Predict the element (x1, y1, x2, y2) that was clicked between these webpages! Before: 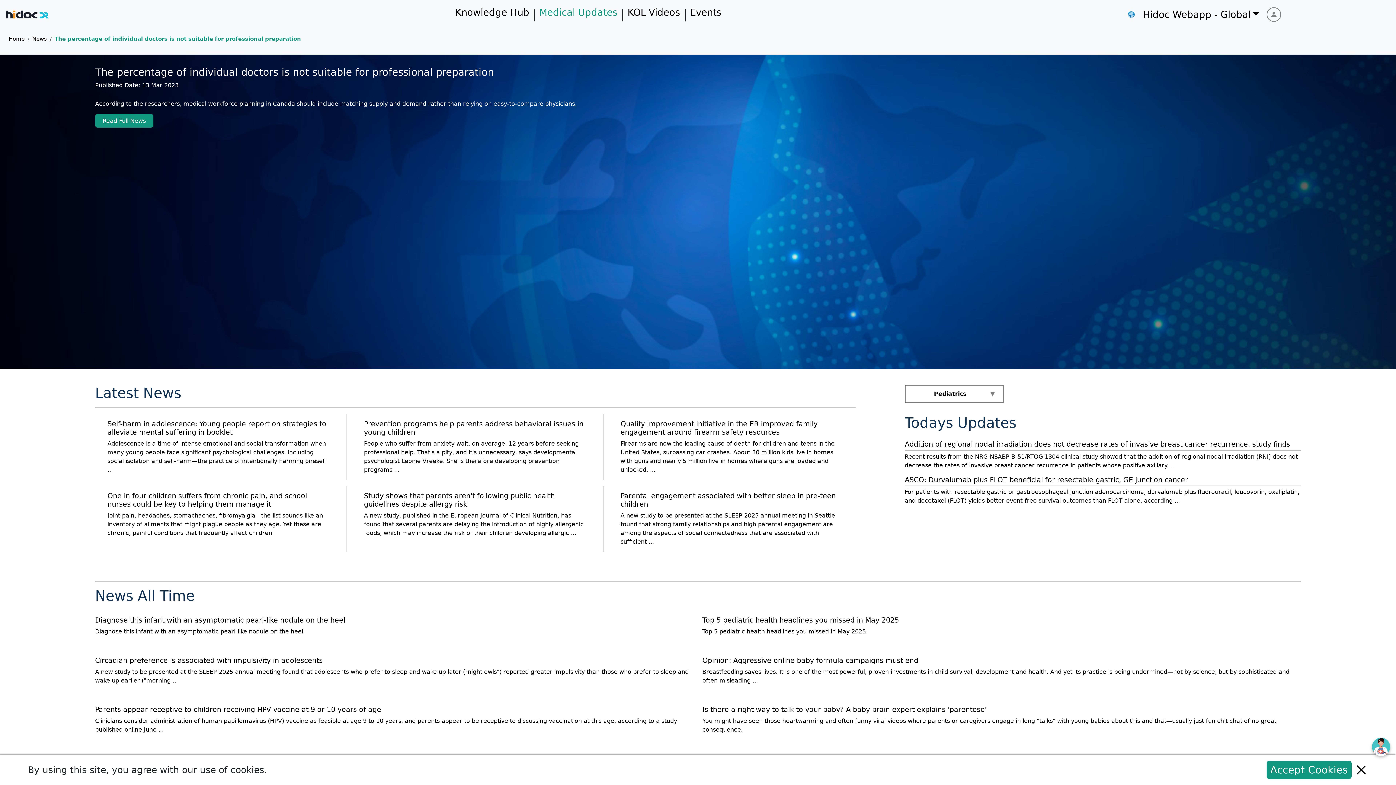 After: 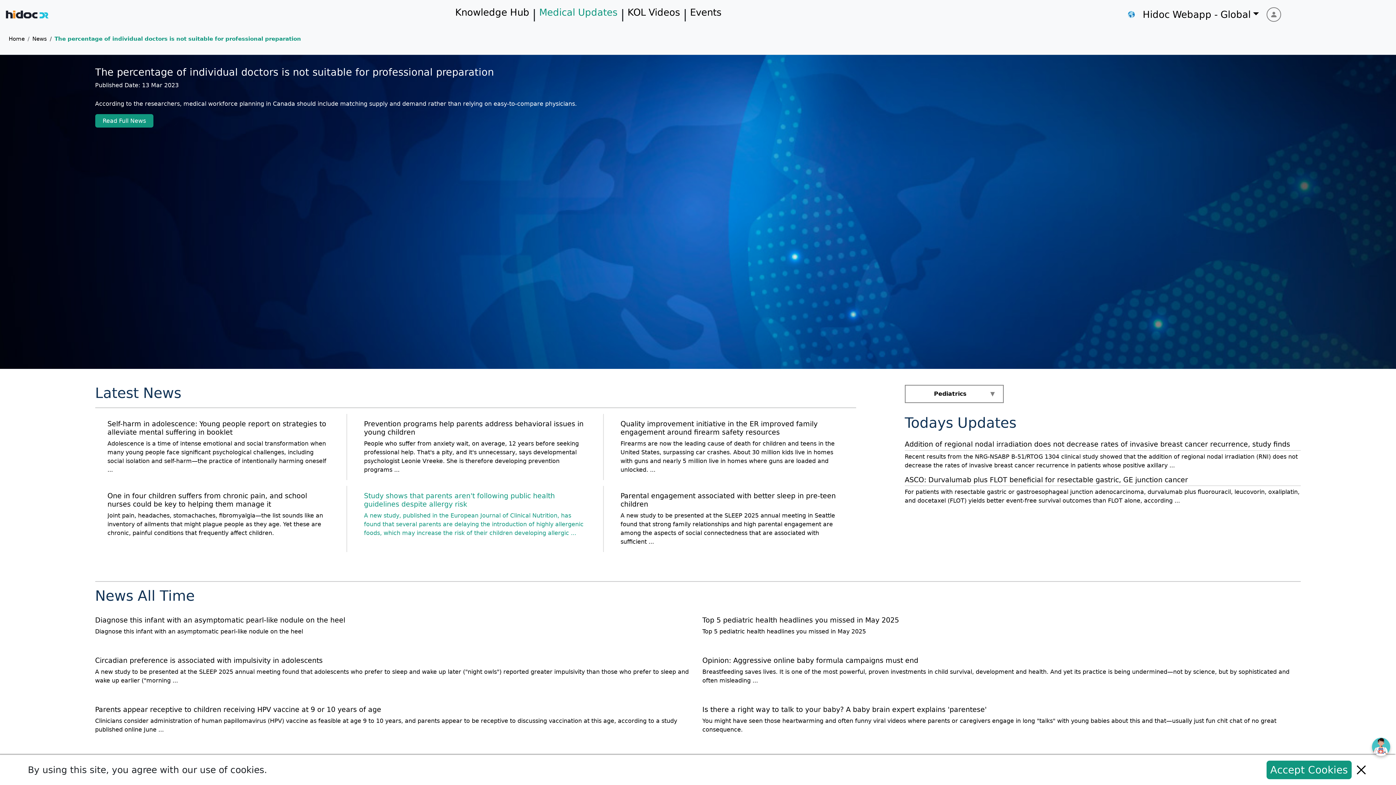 Action: bbox: (351, 486, 598, 543) label: Study shows that parents aren't following public health guidelines despite allergy risk

A new study, published in the European Journal of Clinical Nutrition, has found that several parents are delaying the introduction of highly allergenic foods, which may increase the risk of their children developing allergic ...